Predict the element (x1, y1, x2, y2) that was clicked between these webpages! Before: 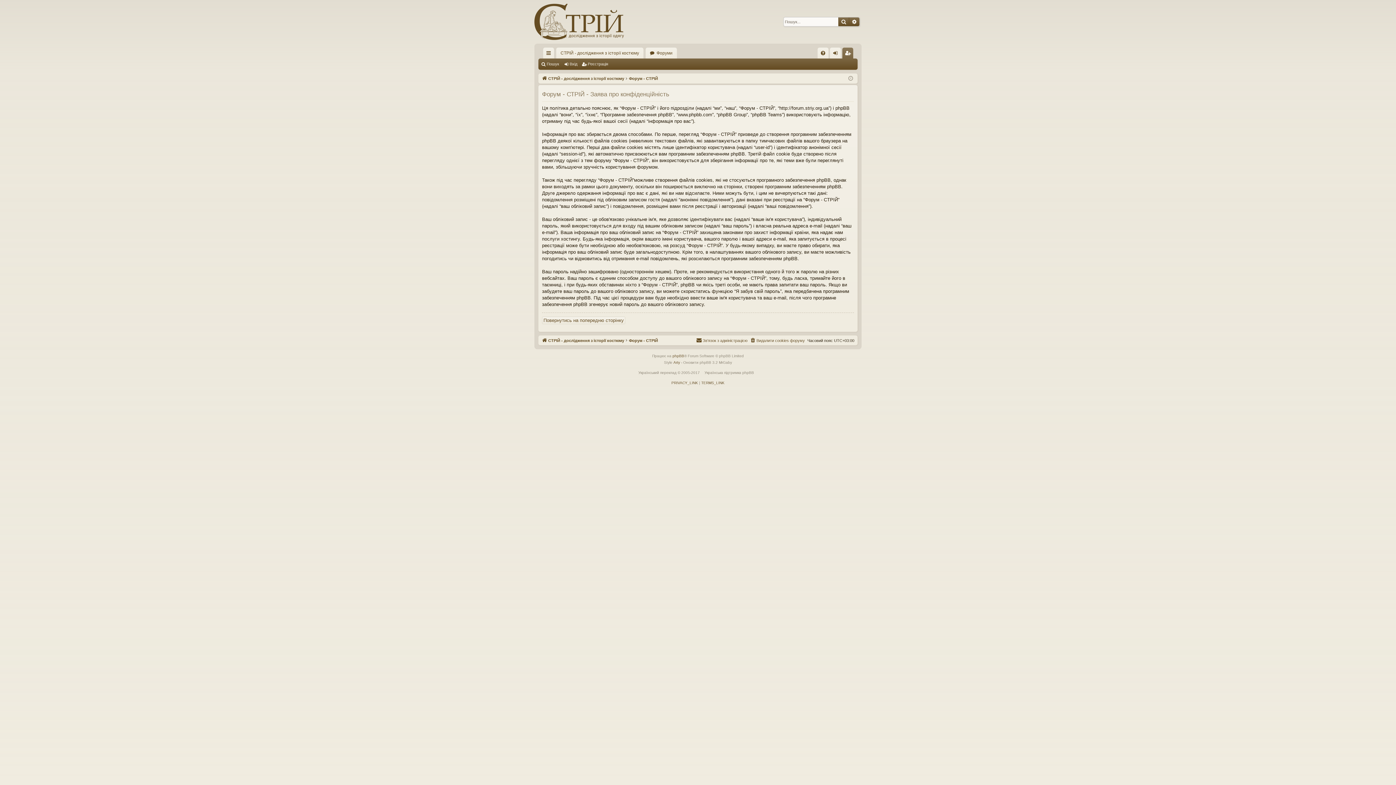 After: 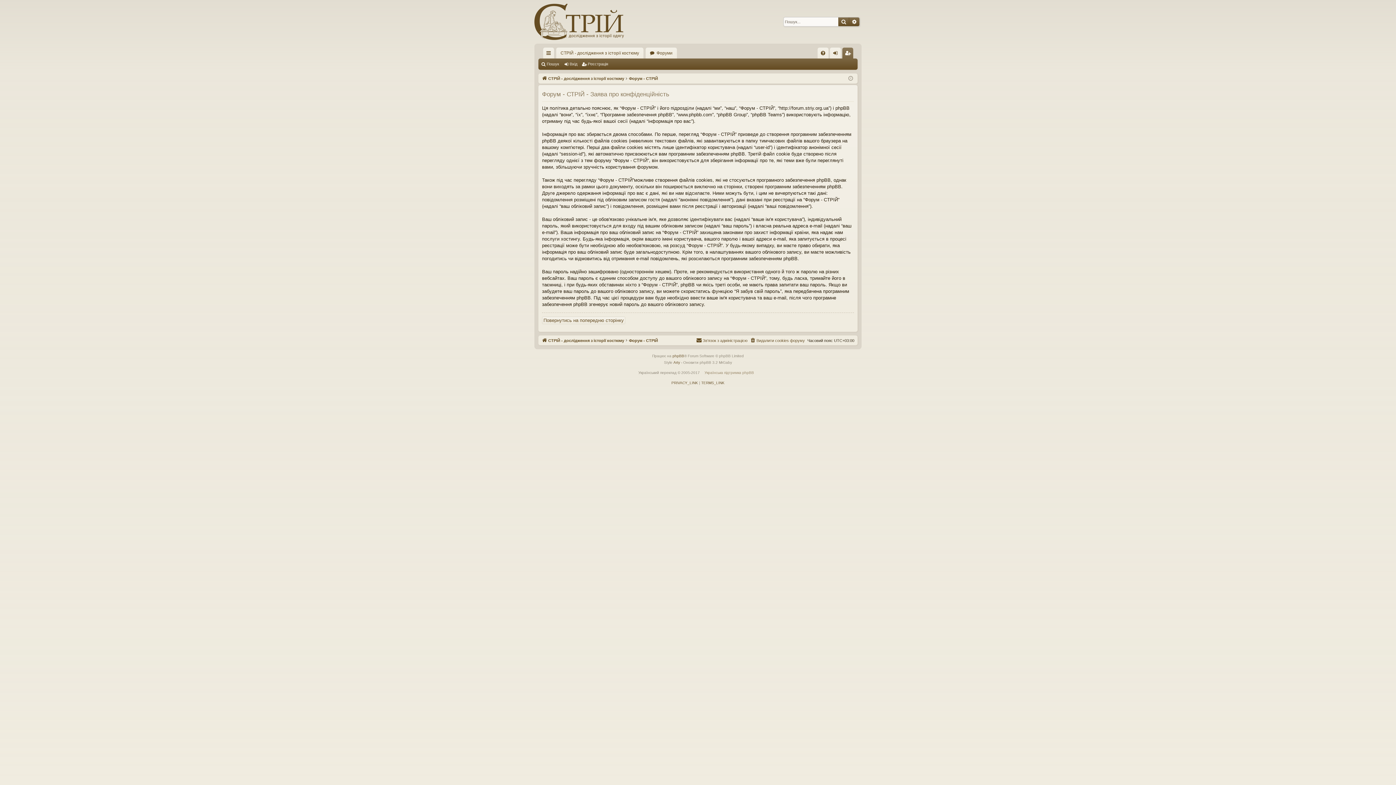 Action: bbox: (701, 366, 757, 379) label: Українська підтримка phpBB